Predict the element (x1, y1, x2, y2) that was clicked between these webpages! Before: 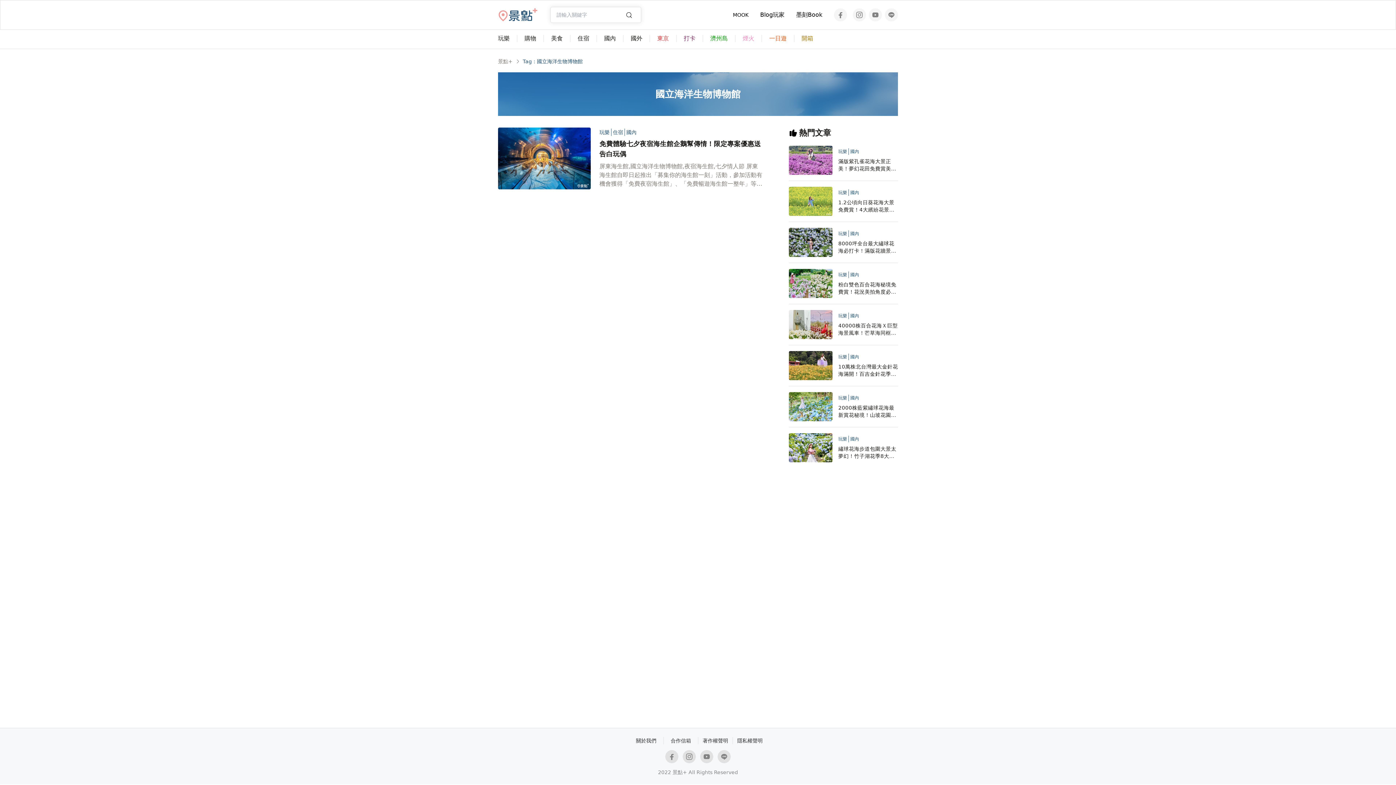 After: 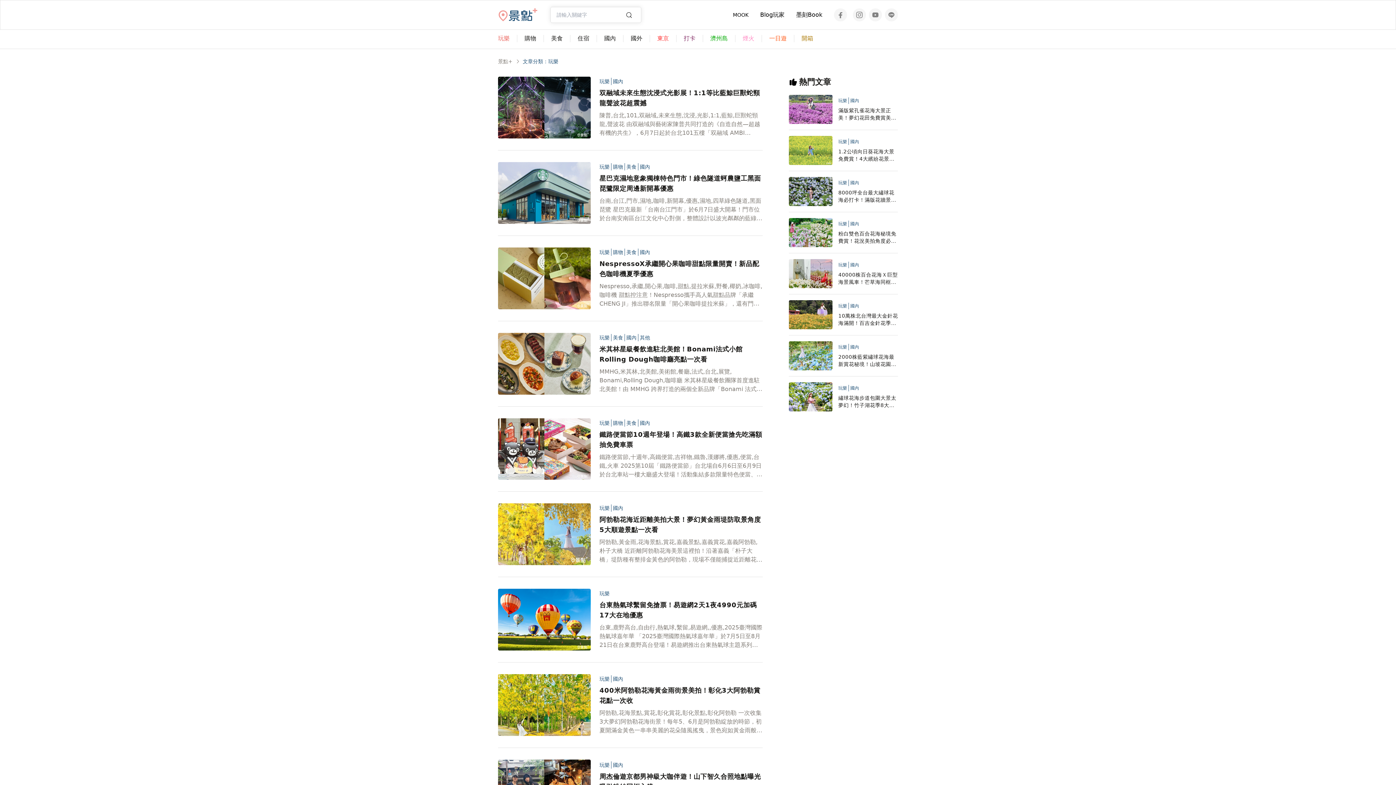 Action: bbox: (838, 312, 848, 319) label: 玩樂